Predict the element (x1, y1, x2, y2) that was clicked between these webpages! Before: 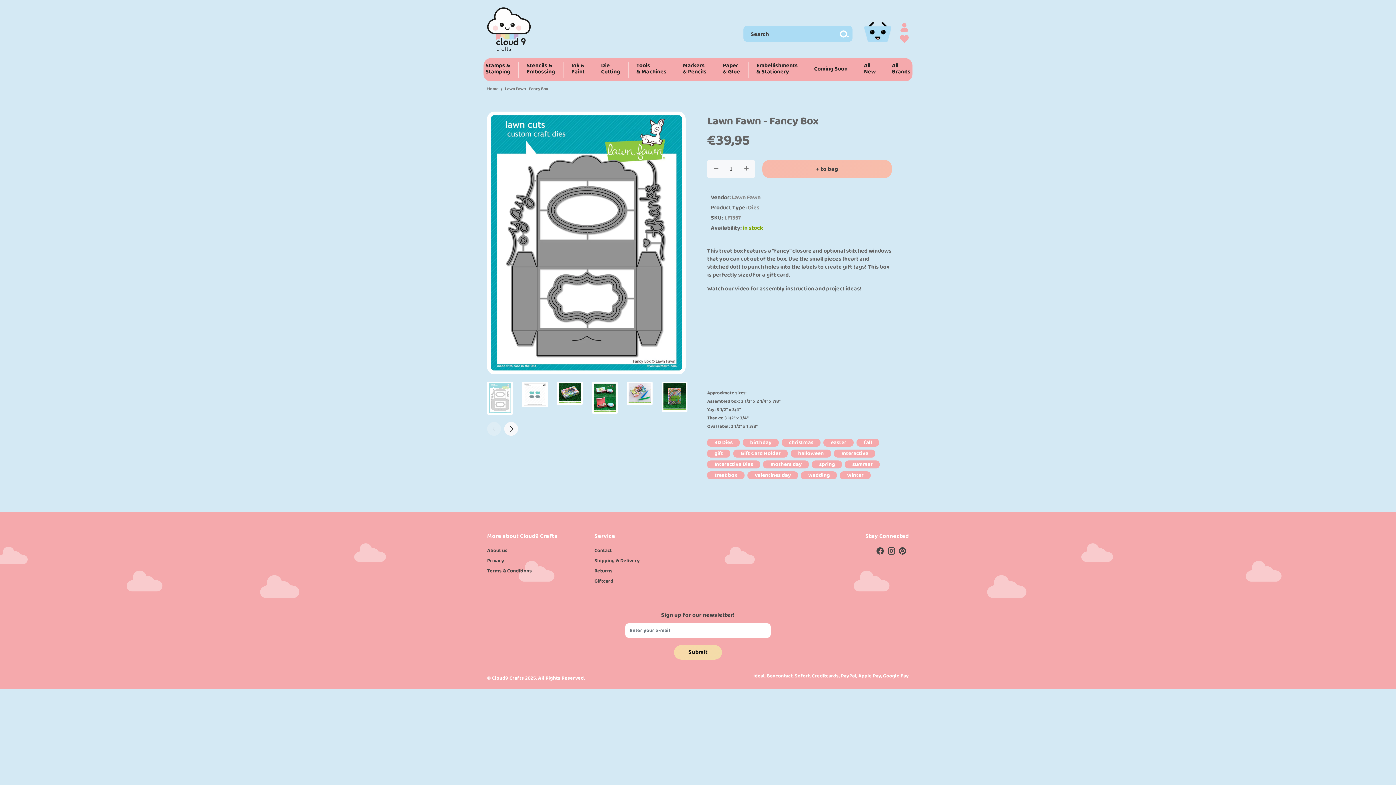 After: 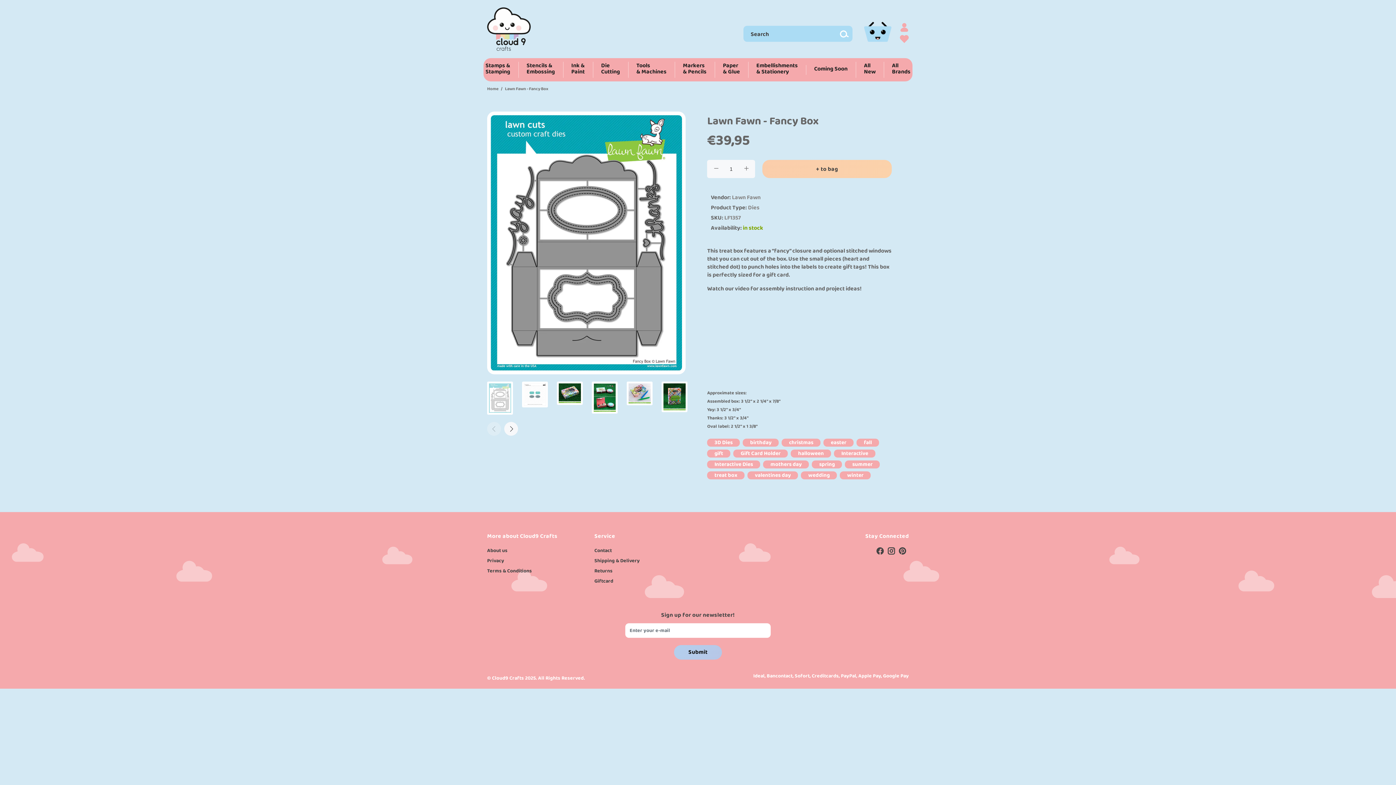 Action: bbox: (487, 381, 513, 415)